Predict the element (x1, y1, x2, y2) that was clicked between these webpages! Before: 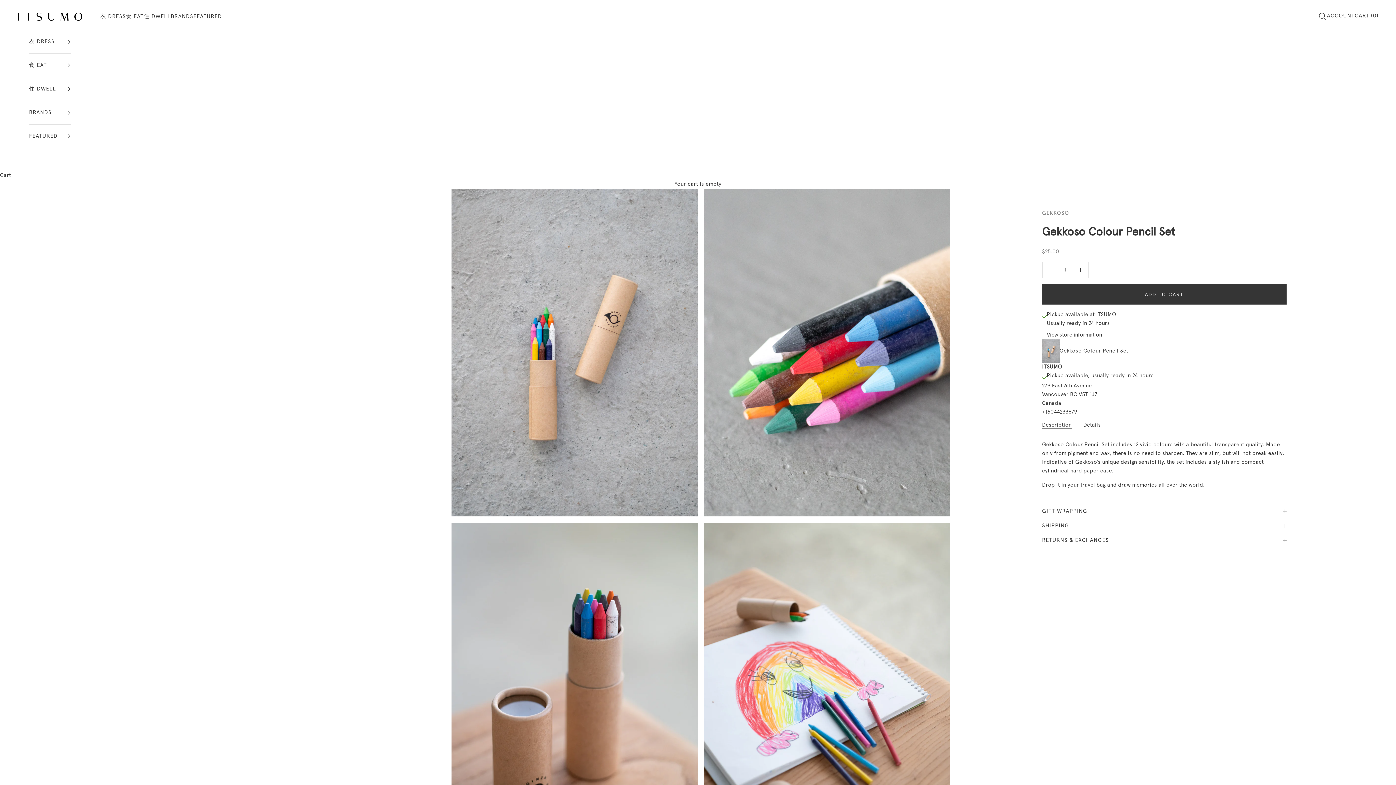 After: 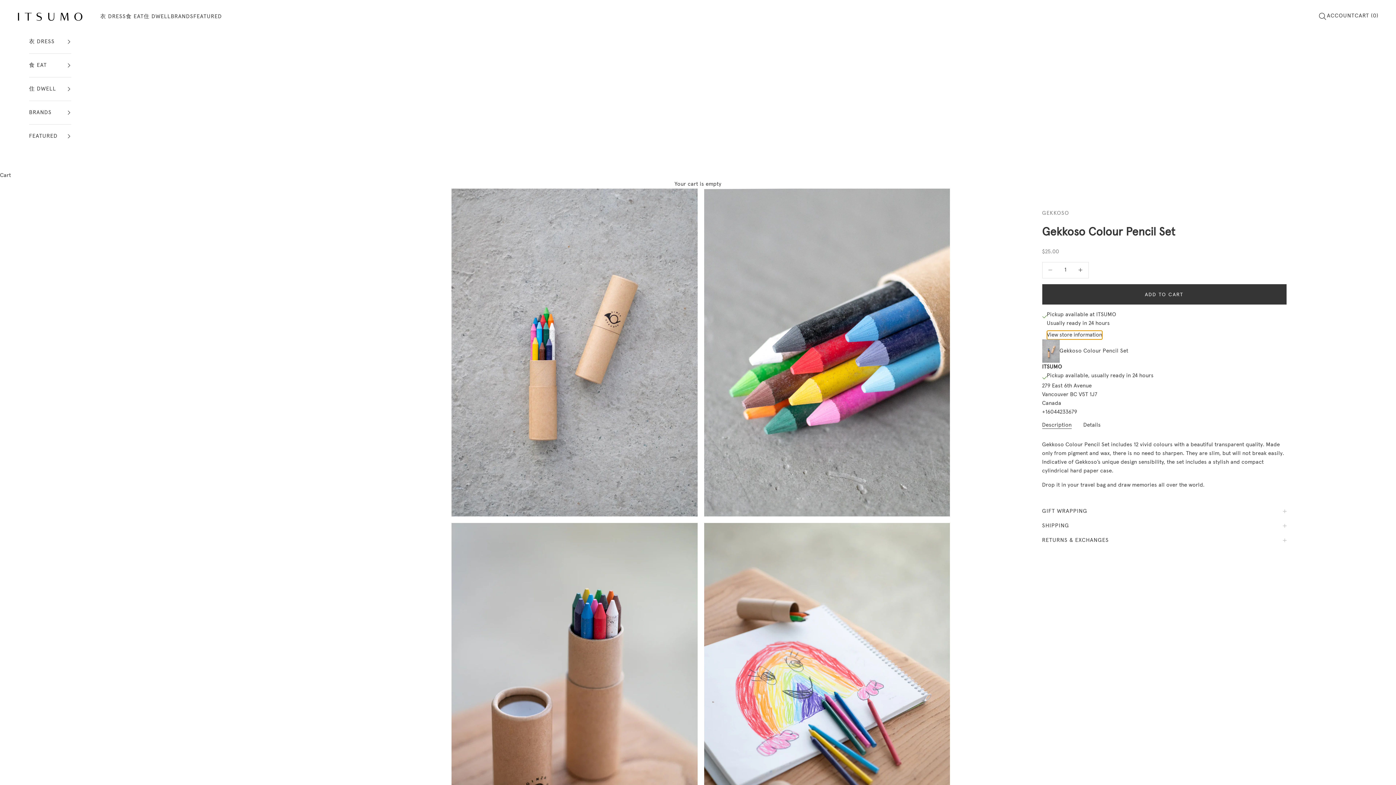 Action: label: View store information bbox: (1047, 330, 1102, 339)